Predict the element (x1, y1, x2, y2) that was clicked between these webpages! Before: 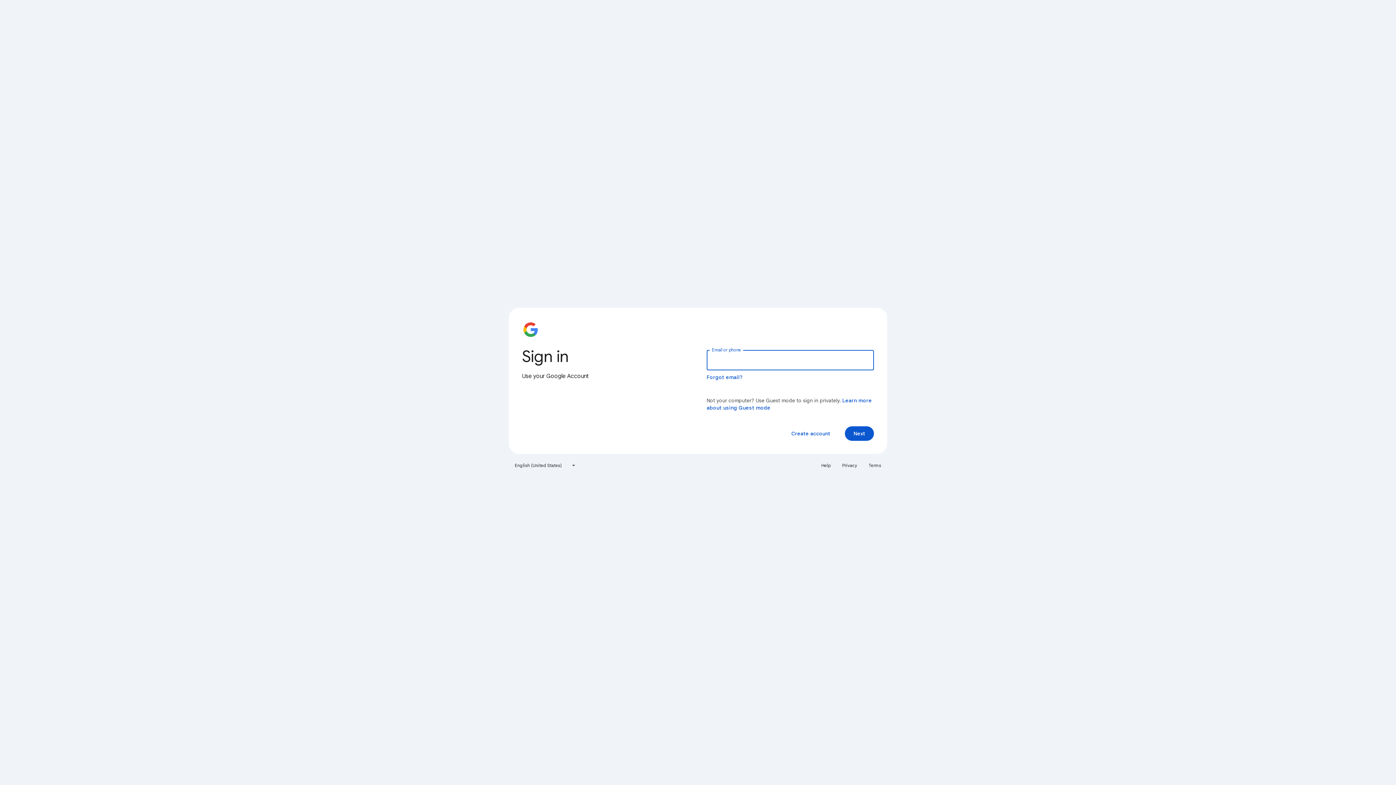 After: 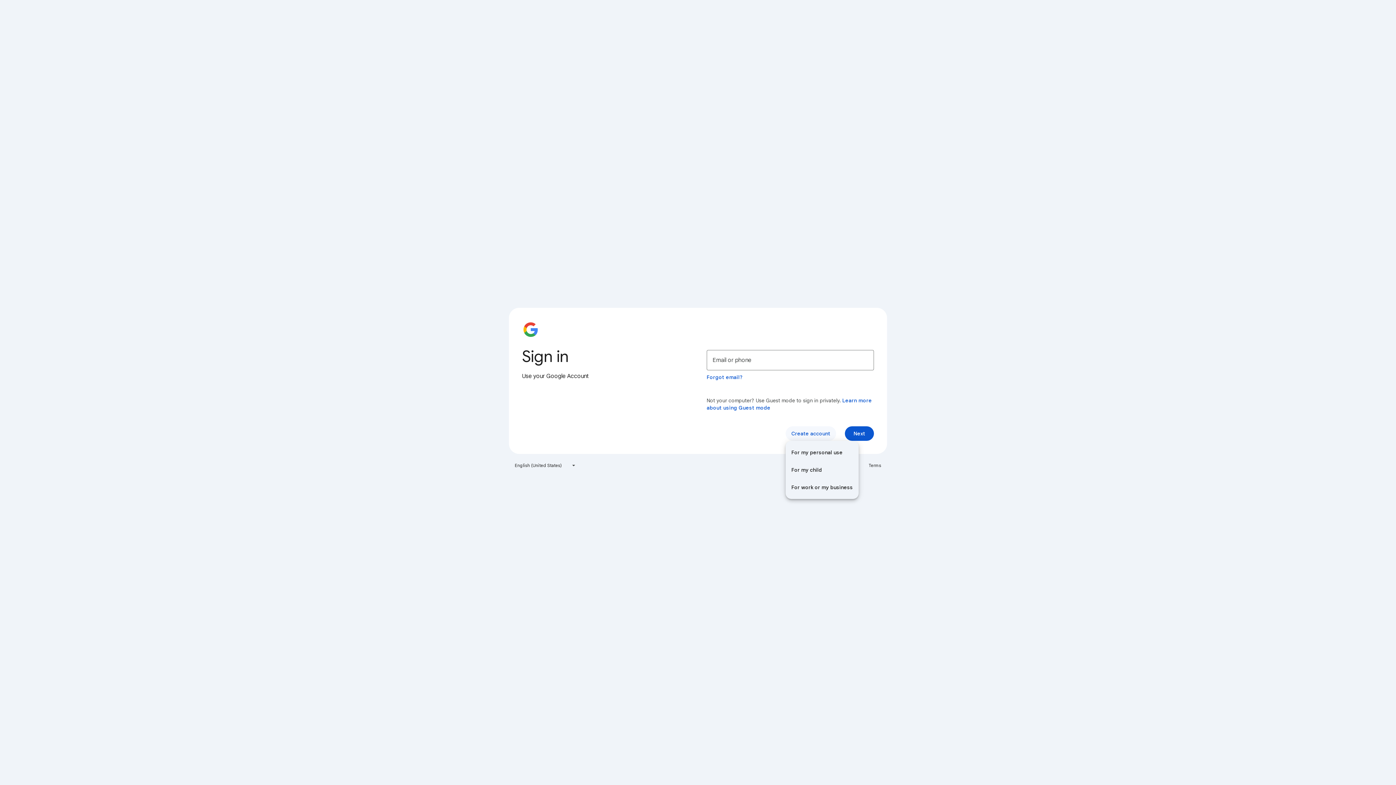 Action: bbox: (785, 426, 836, 441) label: Create account